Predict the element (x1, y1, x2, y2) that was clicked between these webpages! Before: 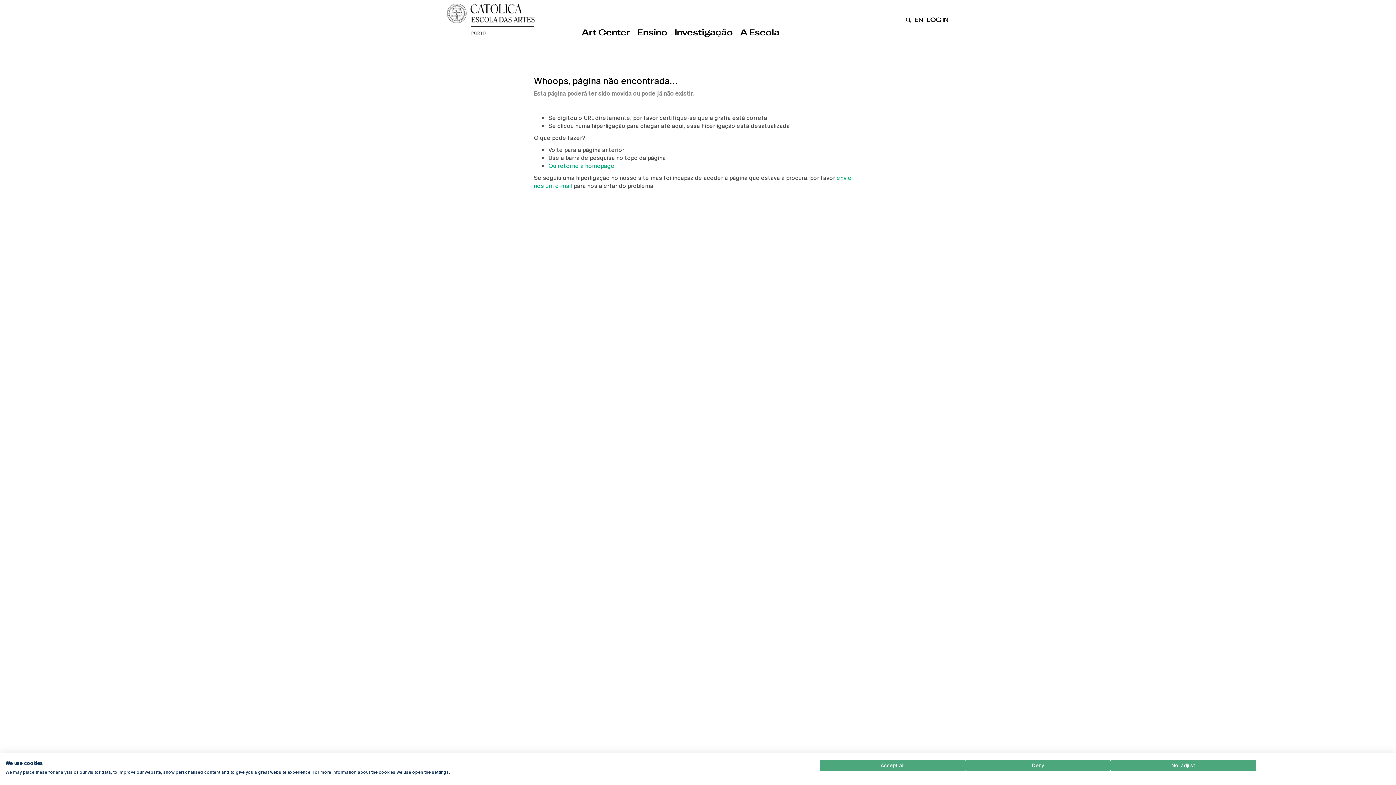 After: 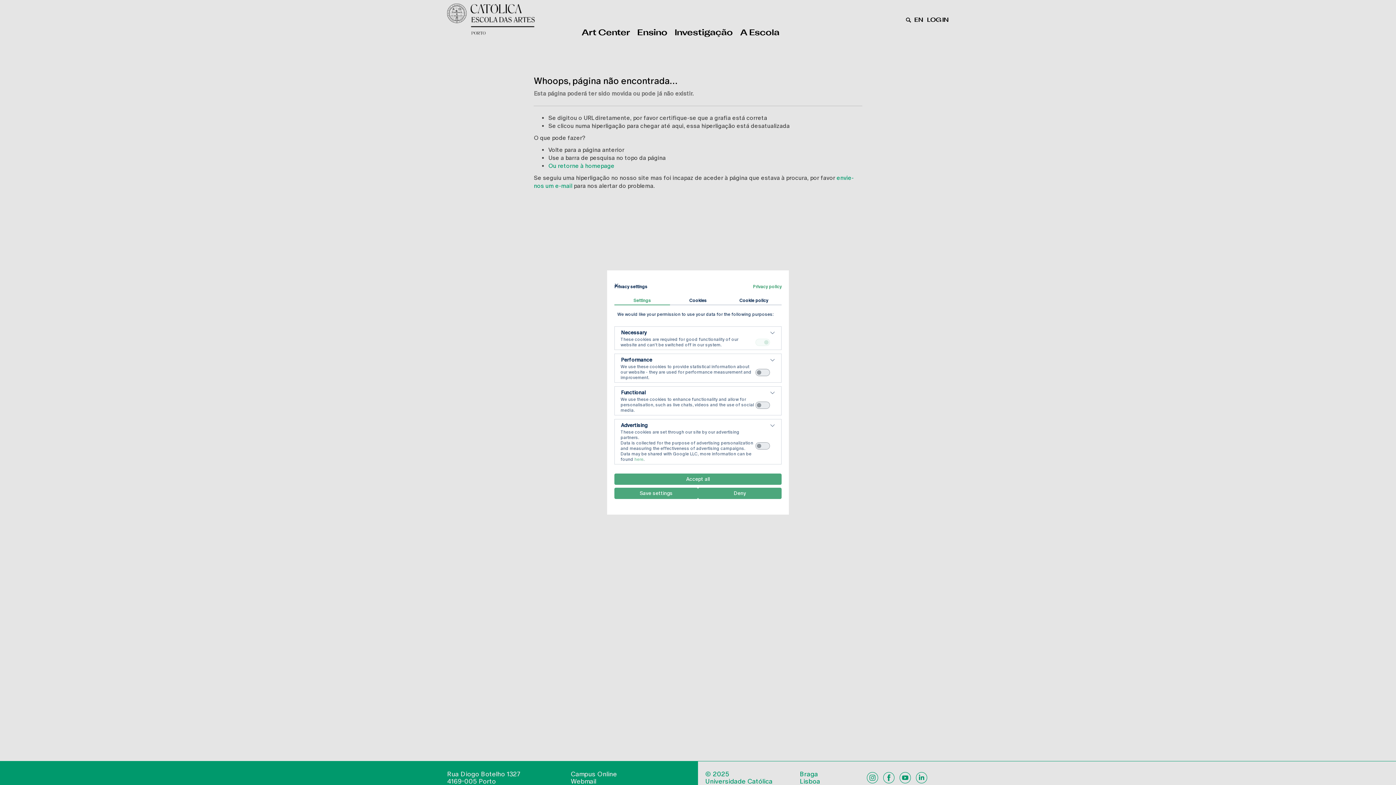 Action: label: Adjust cookie preferences bbox: (1110, 760, 1256, 771)